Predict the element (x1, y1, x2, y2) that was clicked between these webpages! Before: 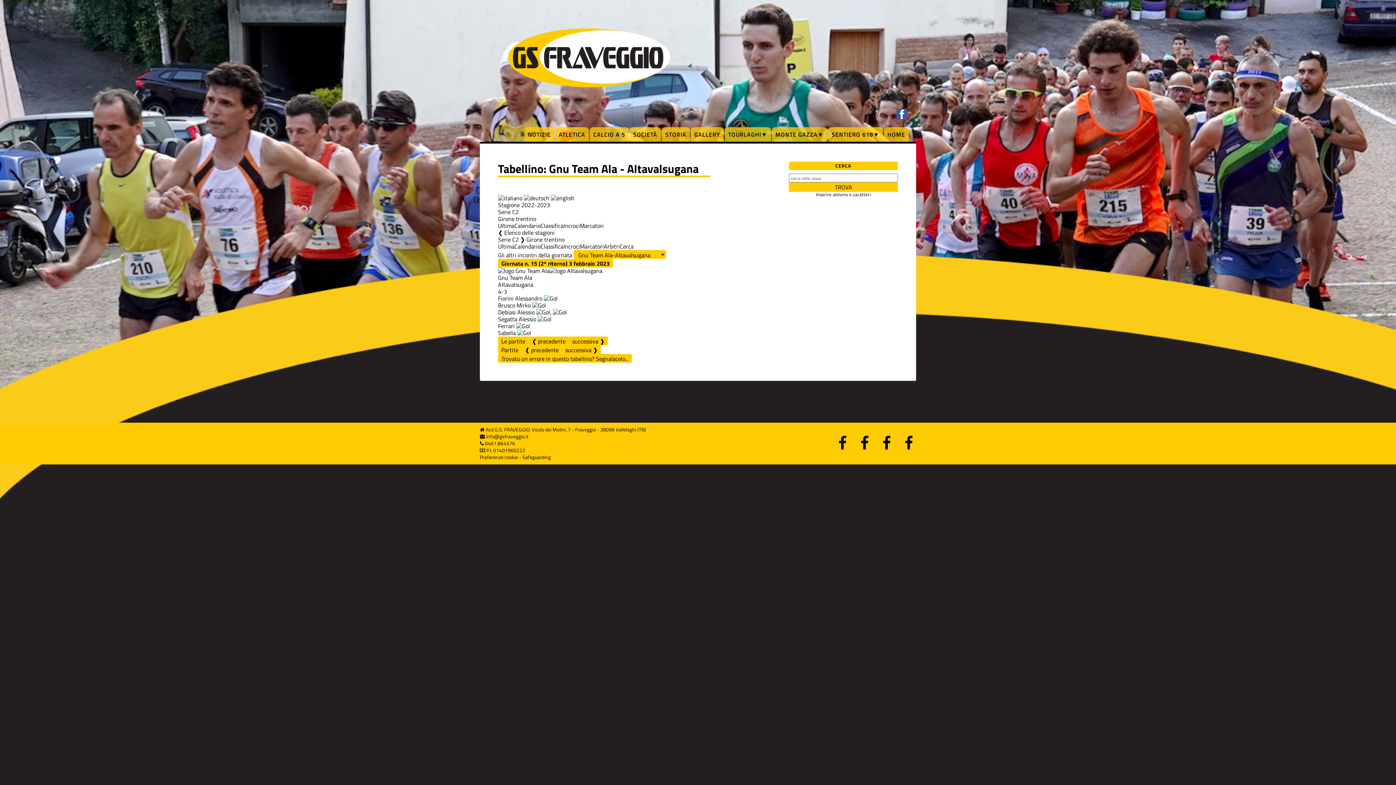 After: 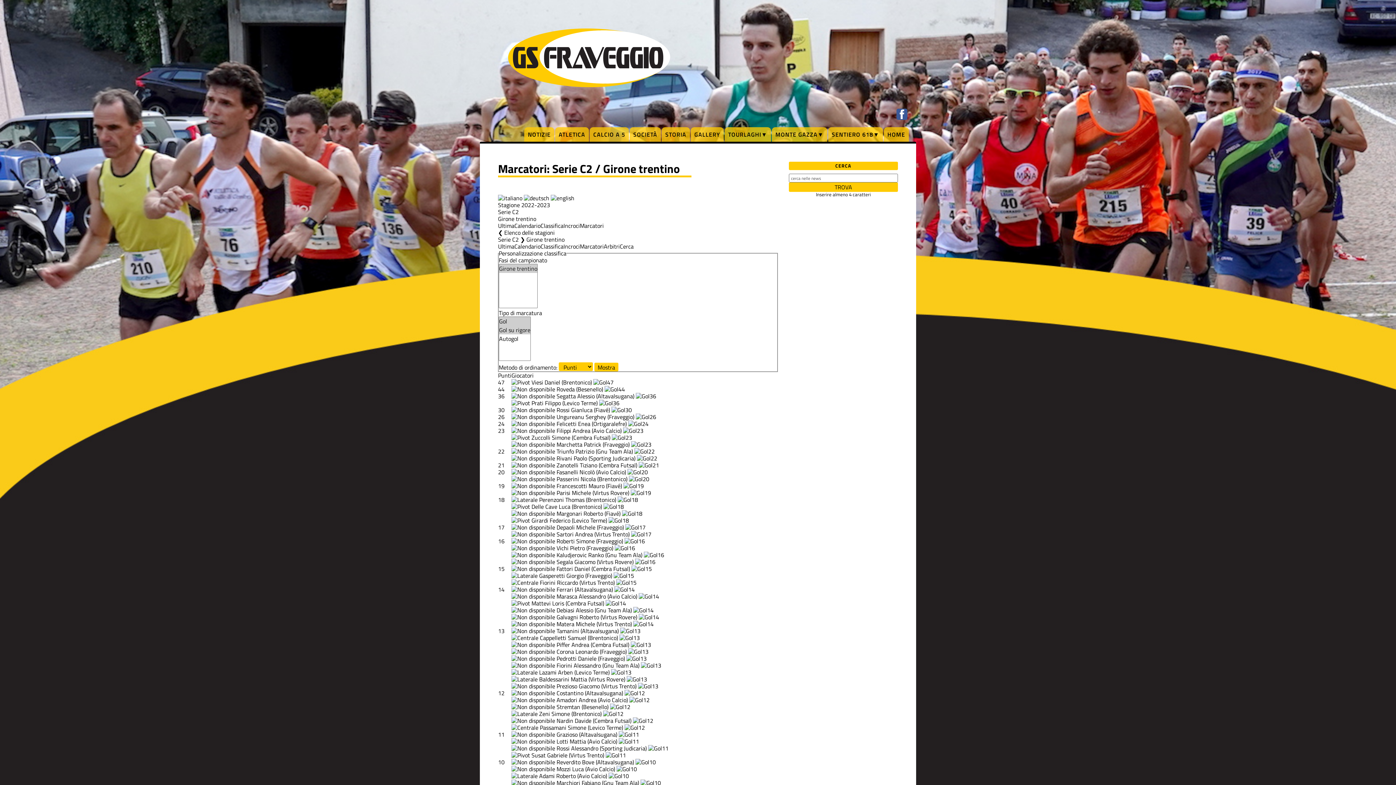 Action: bbox: (580, 221, 604, 230) label: Marcatori